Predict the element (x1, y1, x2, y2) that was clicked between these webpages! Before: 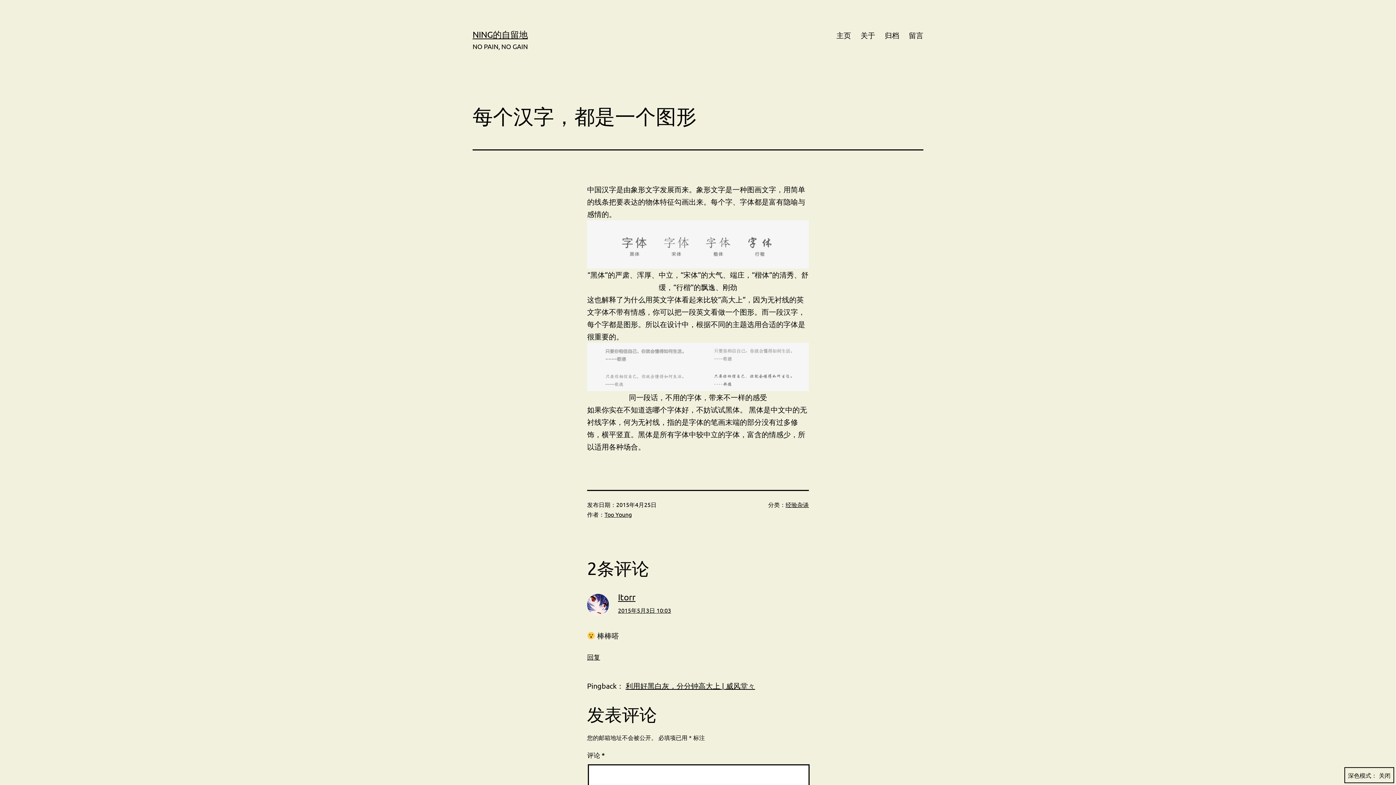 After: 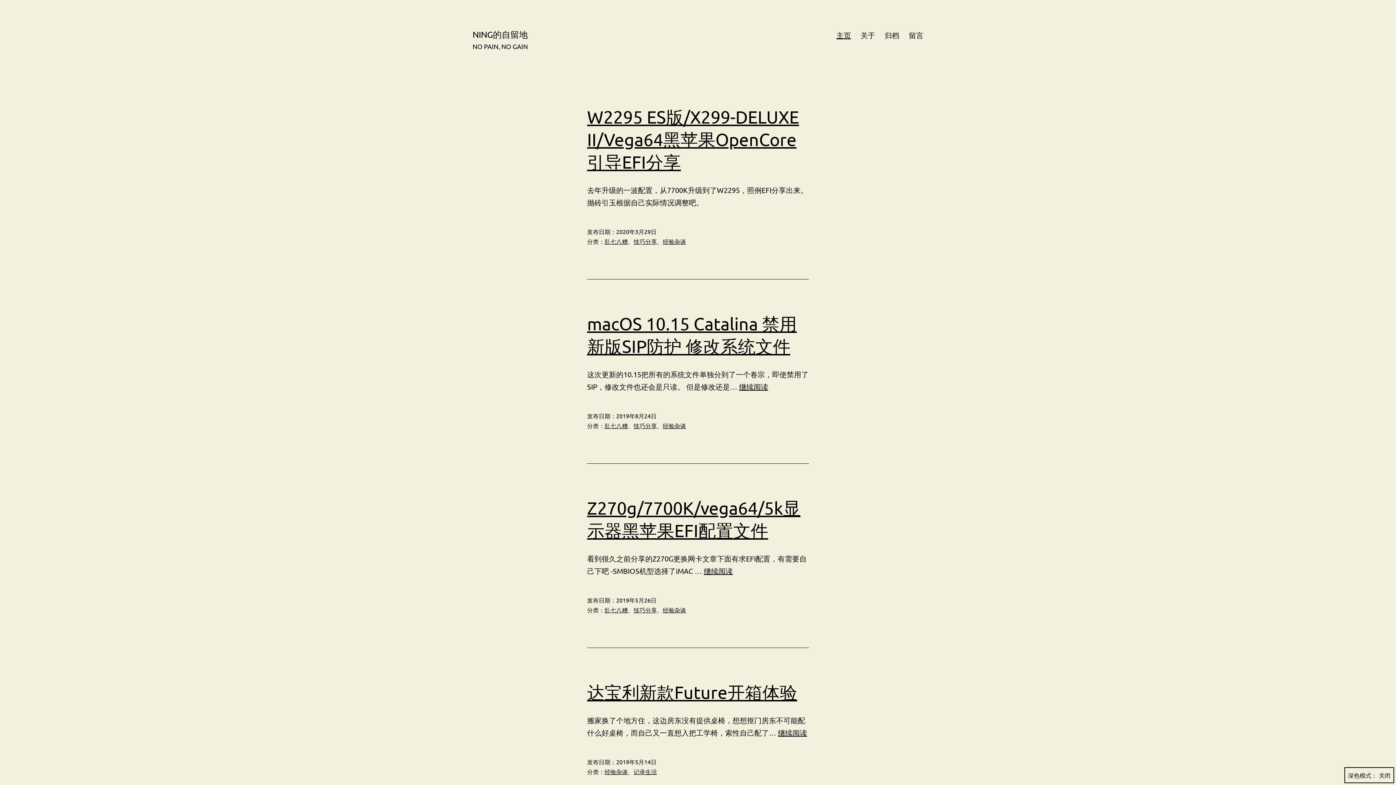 Action: label: NING的自留地 bbox: (472, 29, 528, 39)